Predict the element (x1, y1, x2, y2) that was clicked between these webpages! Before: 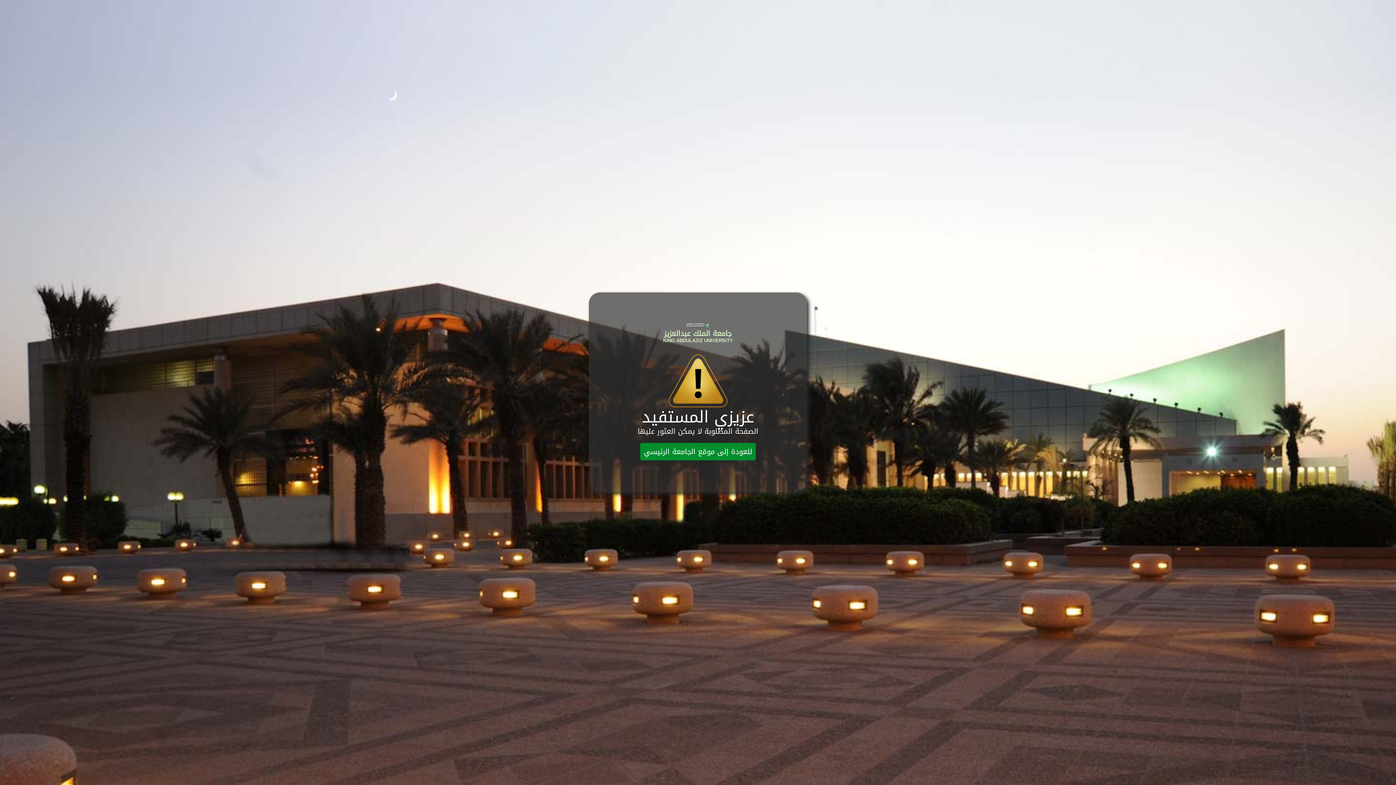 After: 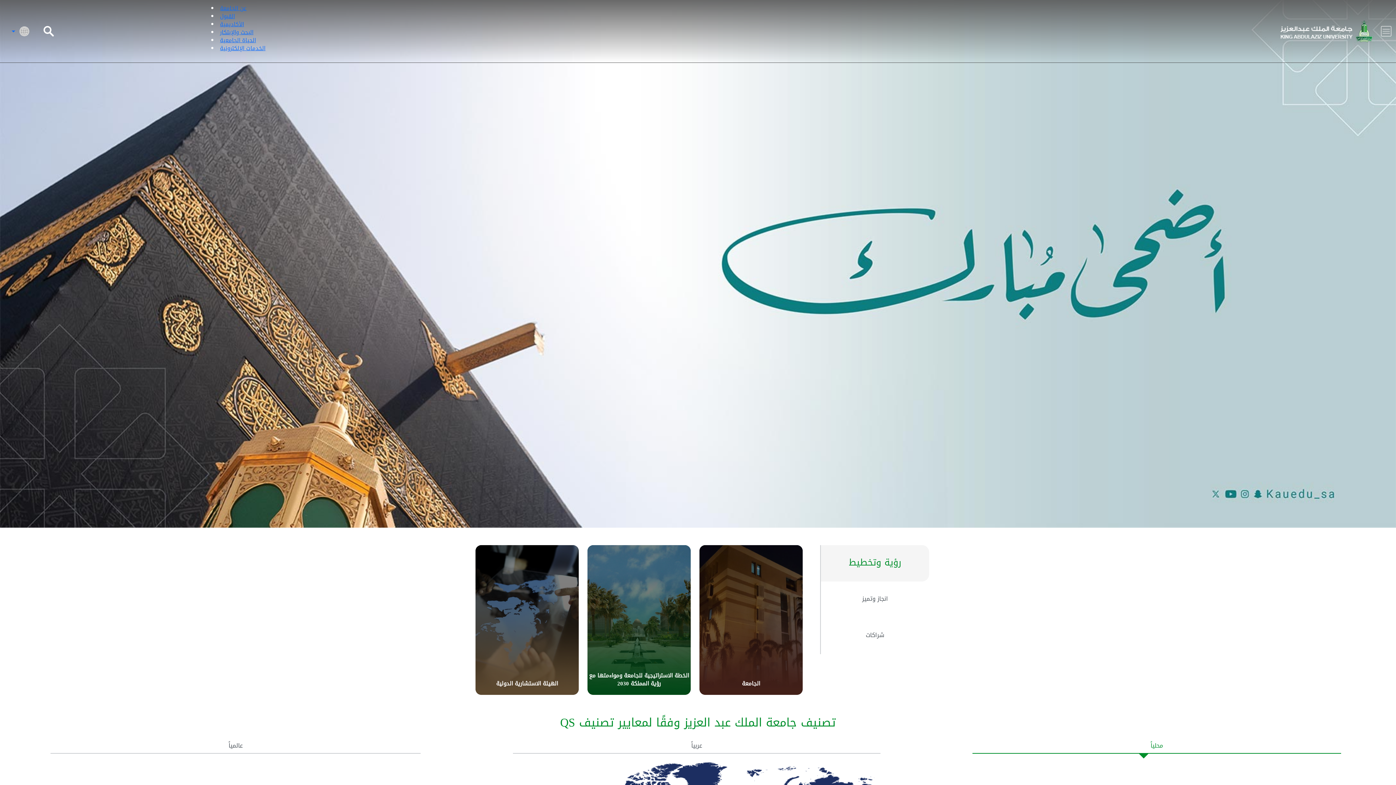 Action: label: للعودة إلى موقع الجامعة الرئيسي bbox: (640, 443, 756, 460)